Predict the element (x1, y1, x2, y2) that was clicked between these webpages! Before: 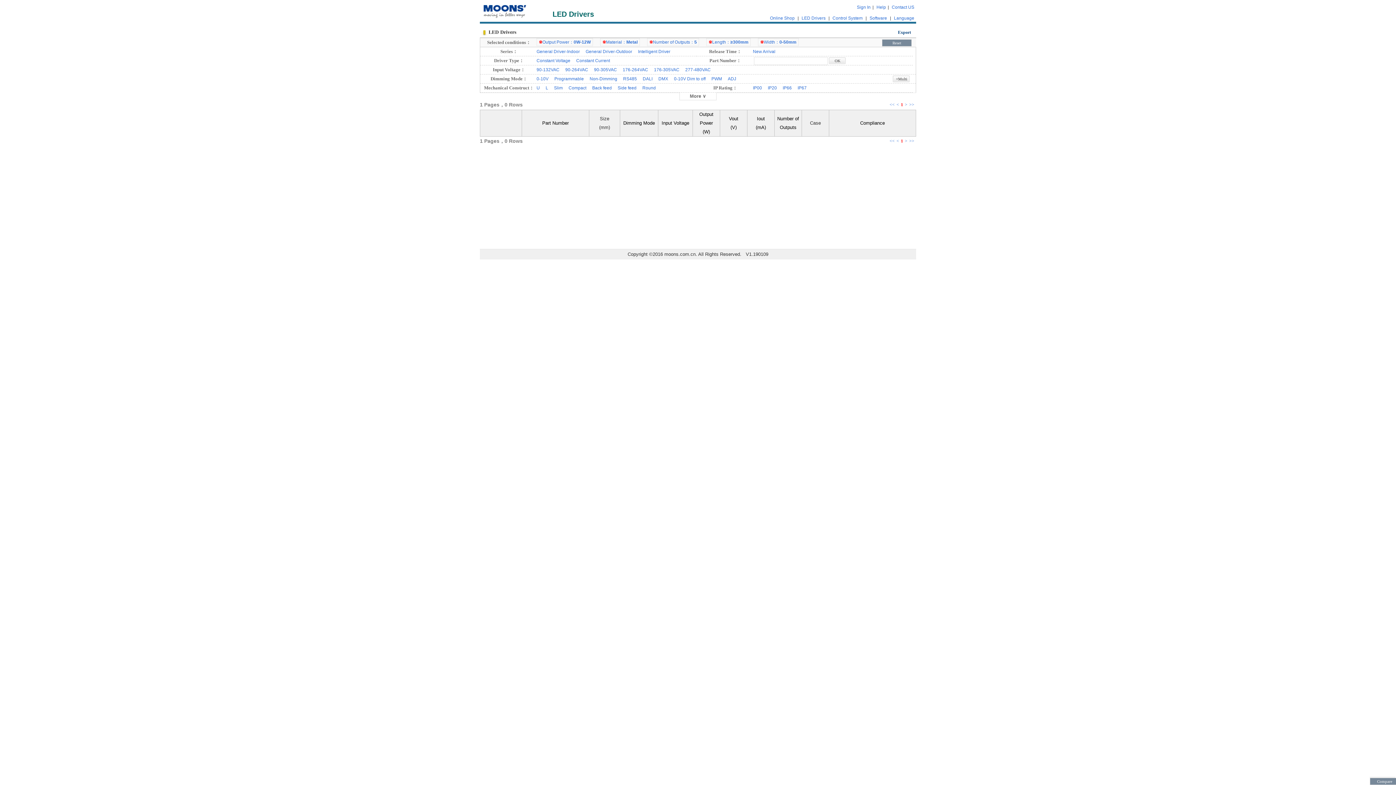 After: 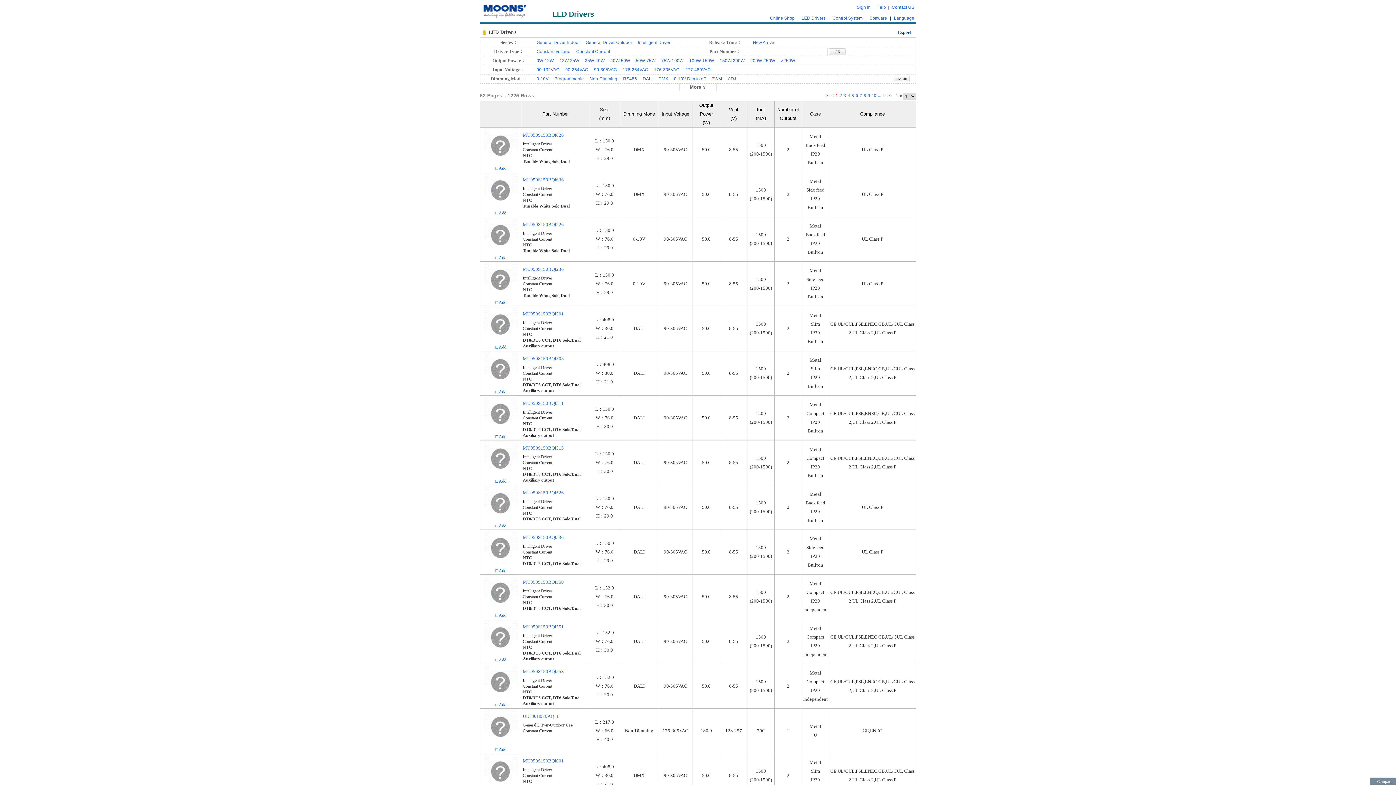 Action: bbox: (800, 15, 827, 20) label: LED Drivers